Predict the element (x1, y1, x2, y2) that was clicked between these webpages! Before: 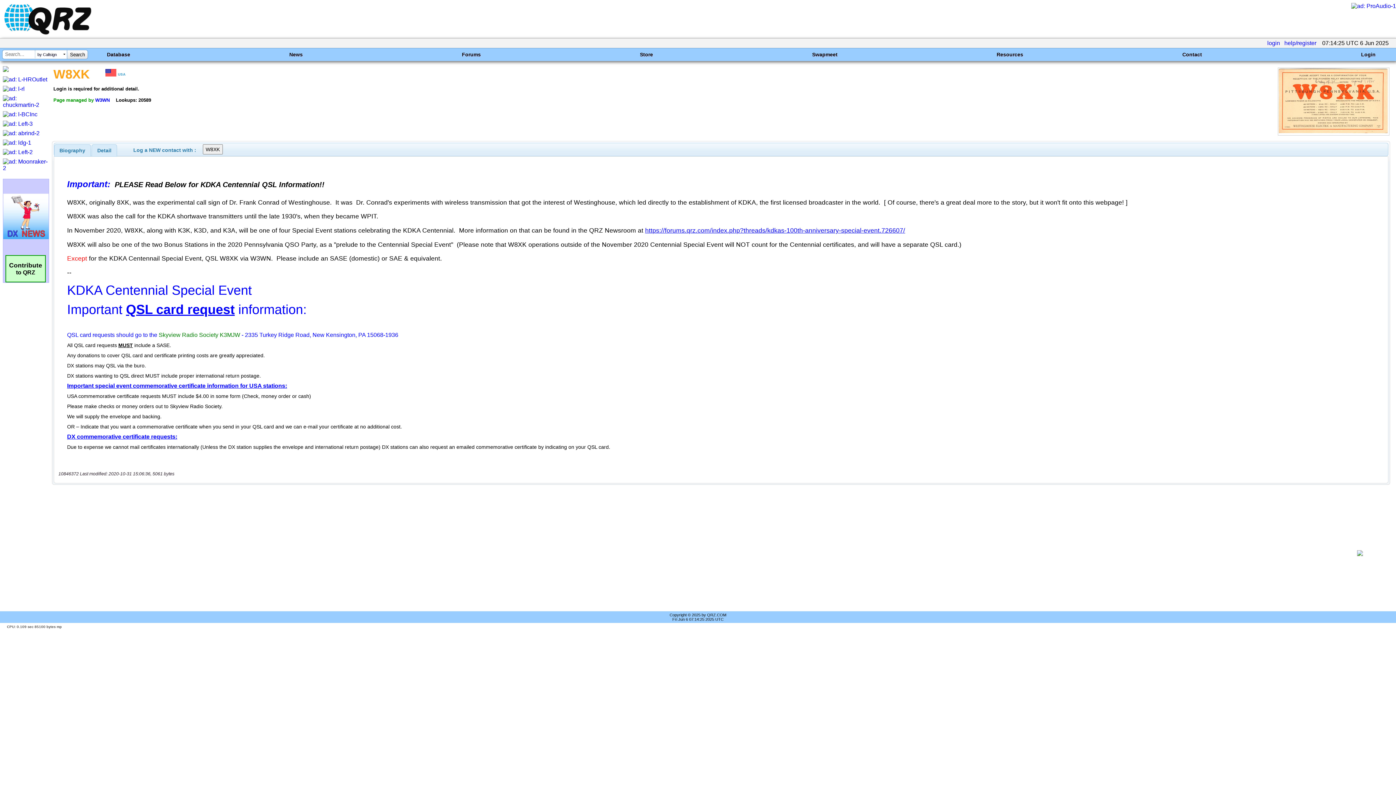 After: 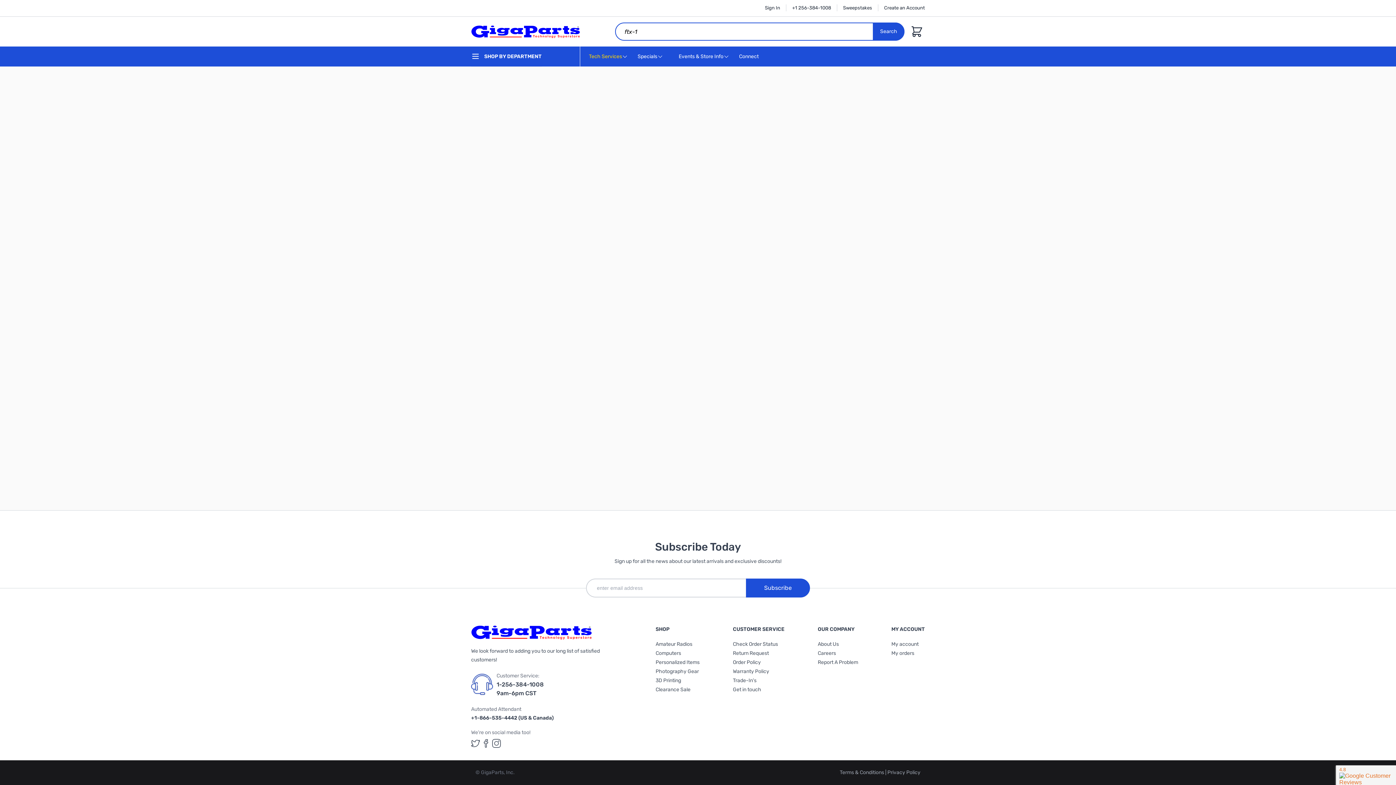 Action: bbox: (2, 66, 8, 73)